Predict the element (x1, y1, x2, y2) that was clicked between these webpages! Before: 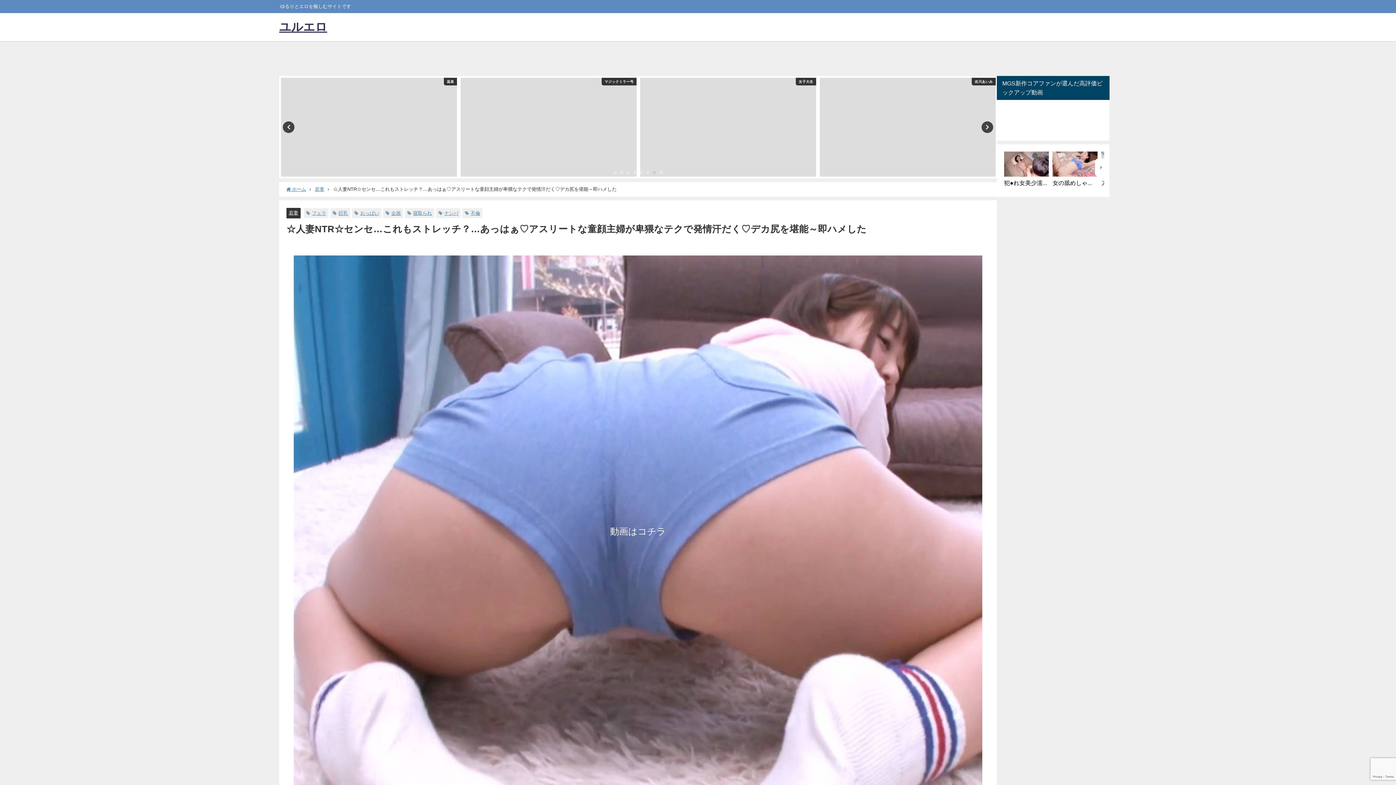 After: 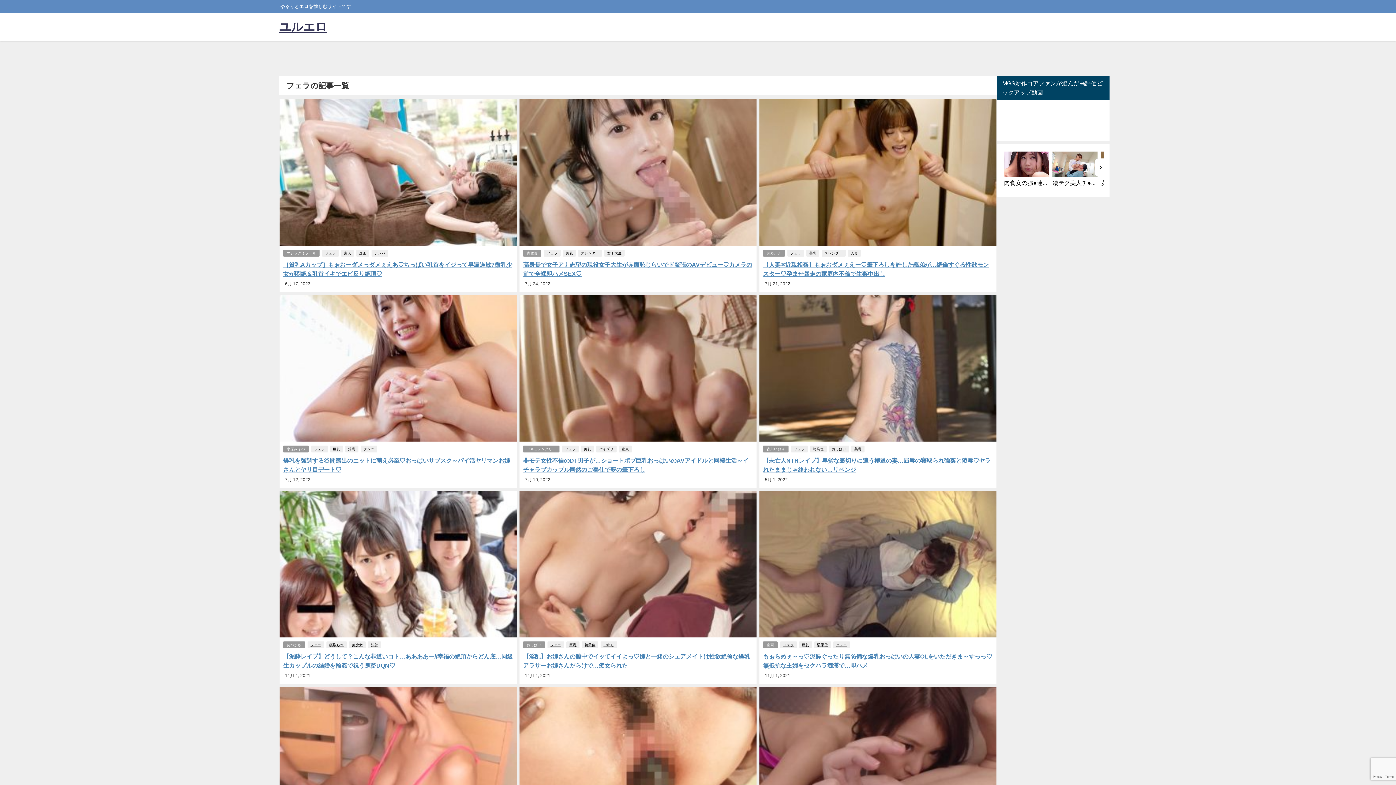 Action: label: フェラ bbox: (312, 210, 326, 215)